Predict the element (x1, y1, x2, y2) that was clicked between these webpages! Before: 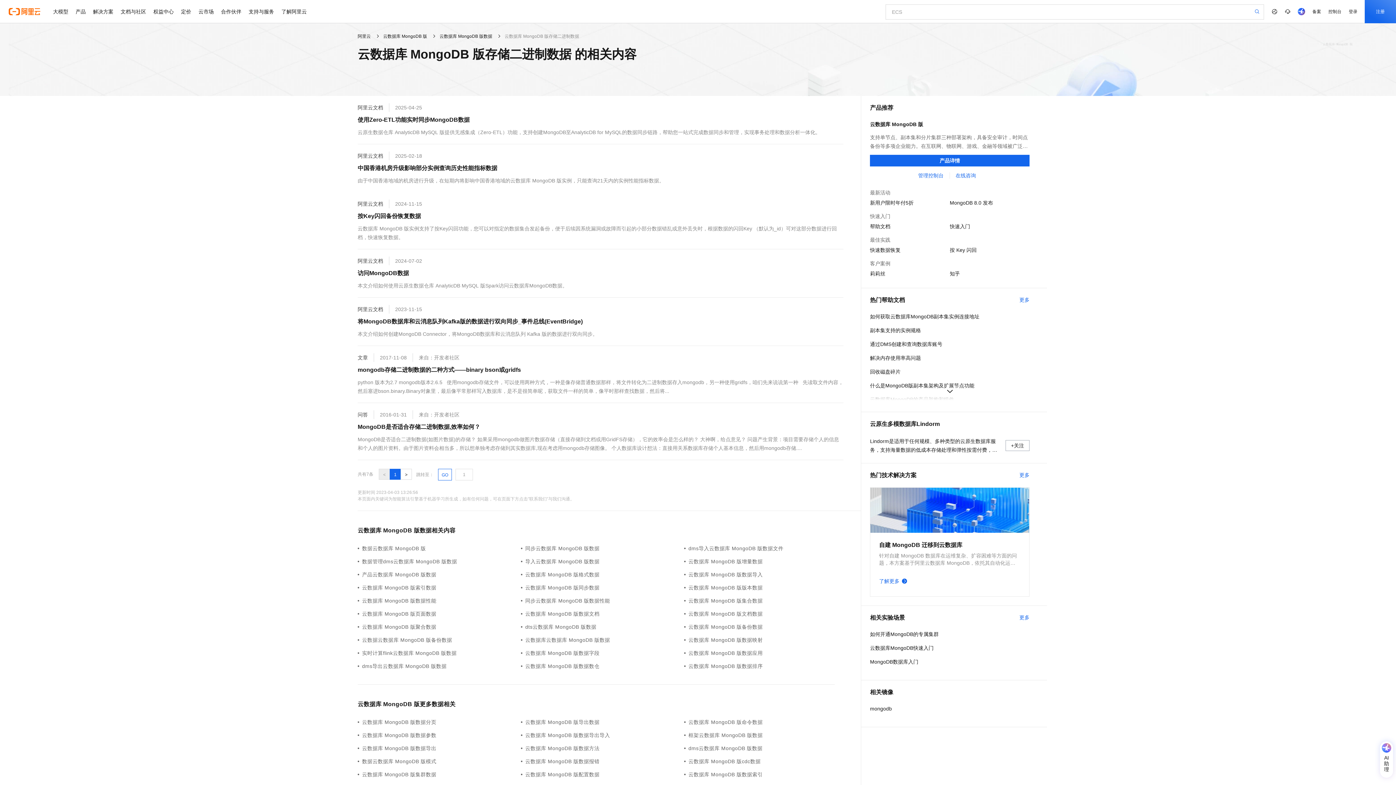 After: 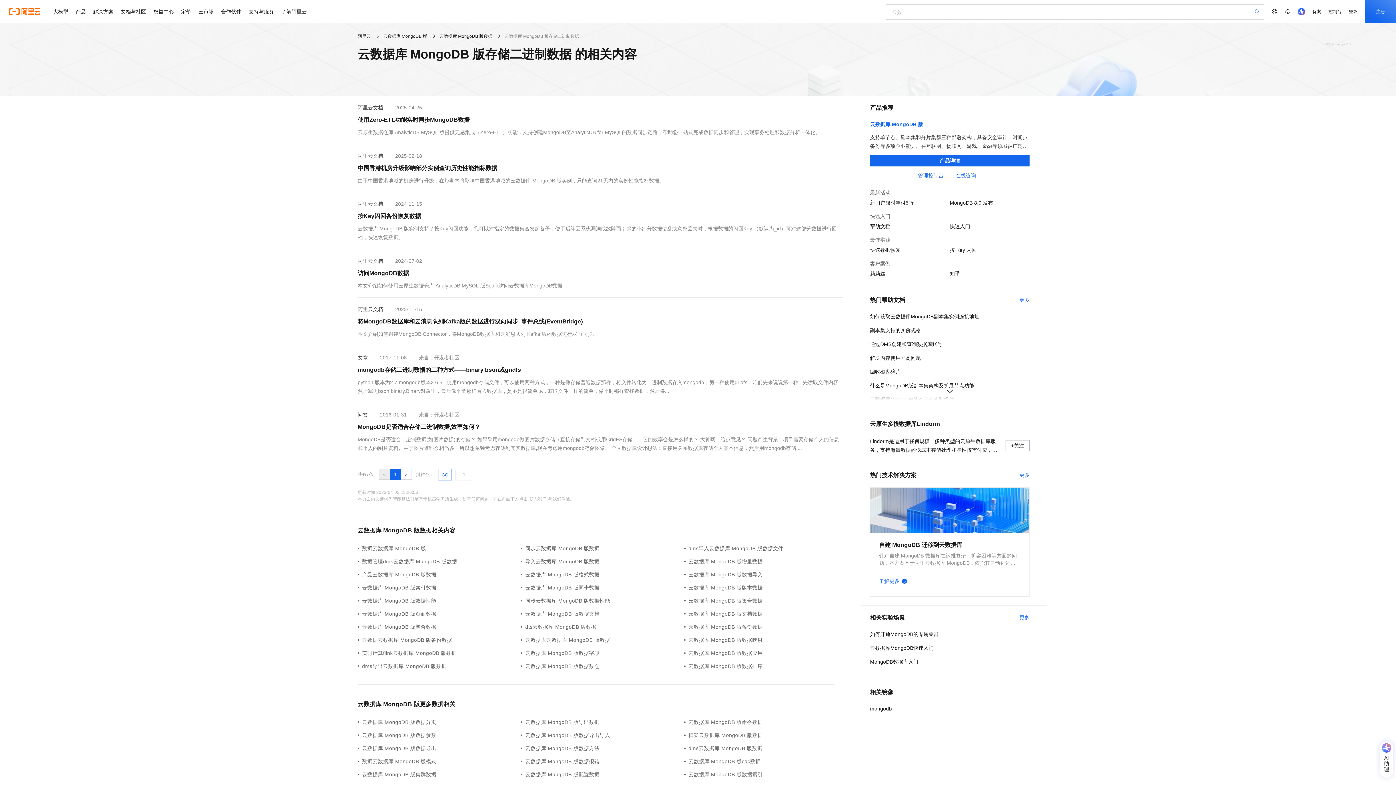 Action: label: 云数据库 MongoDB 版 bbox: (870, 120, 1029, 128)